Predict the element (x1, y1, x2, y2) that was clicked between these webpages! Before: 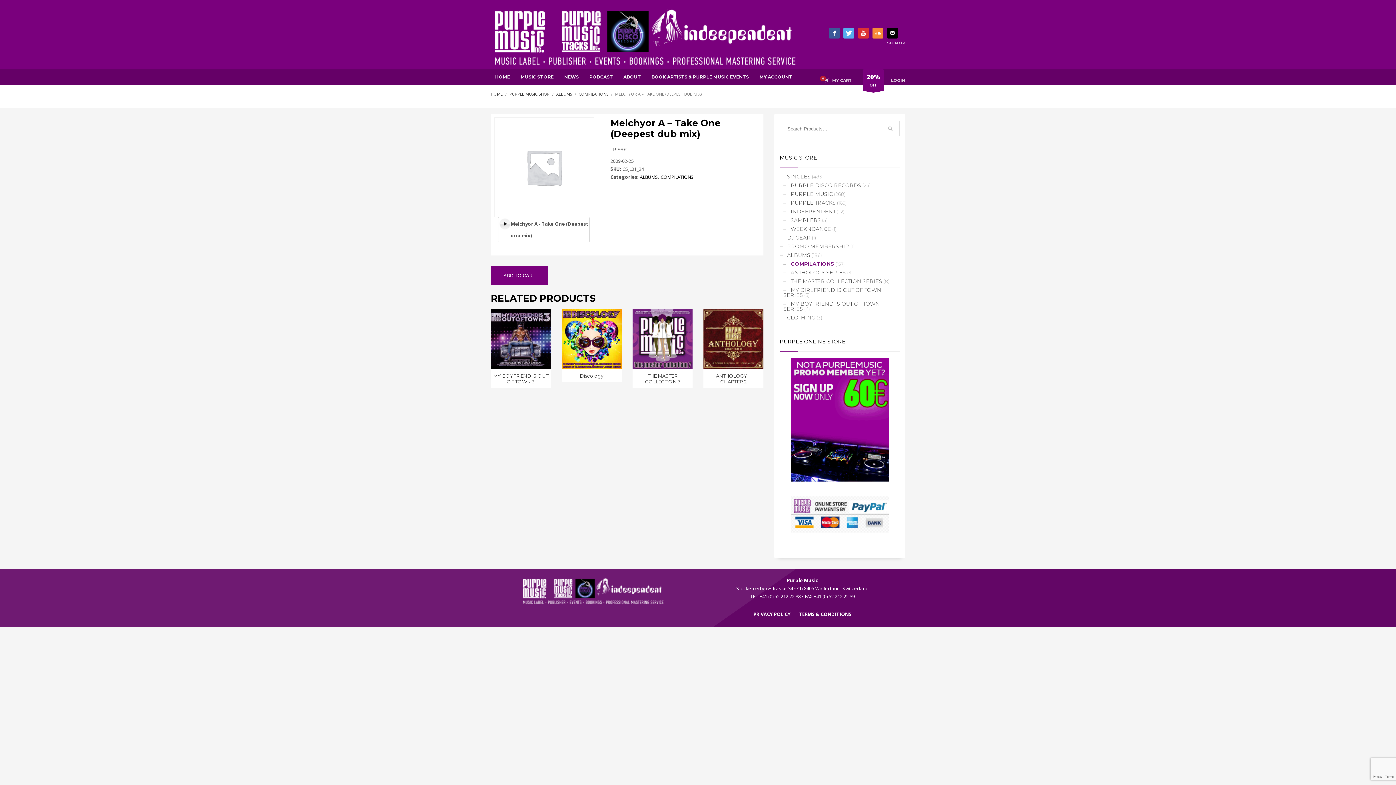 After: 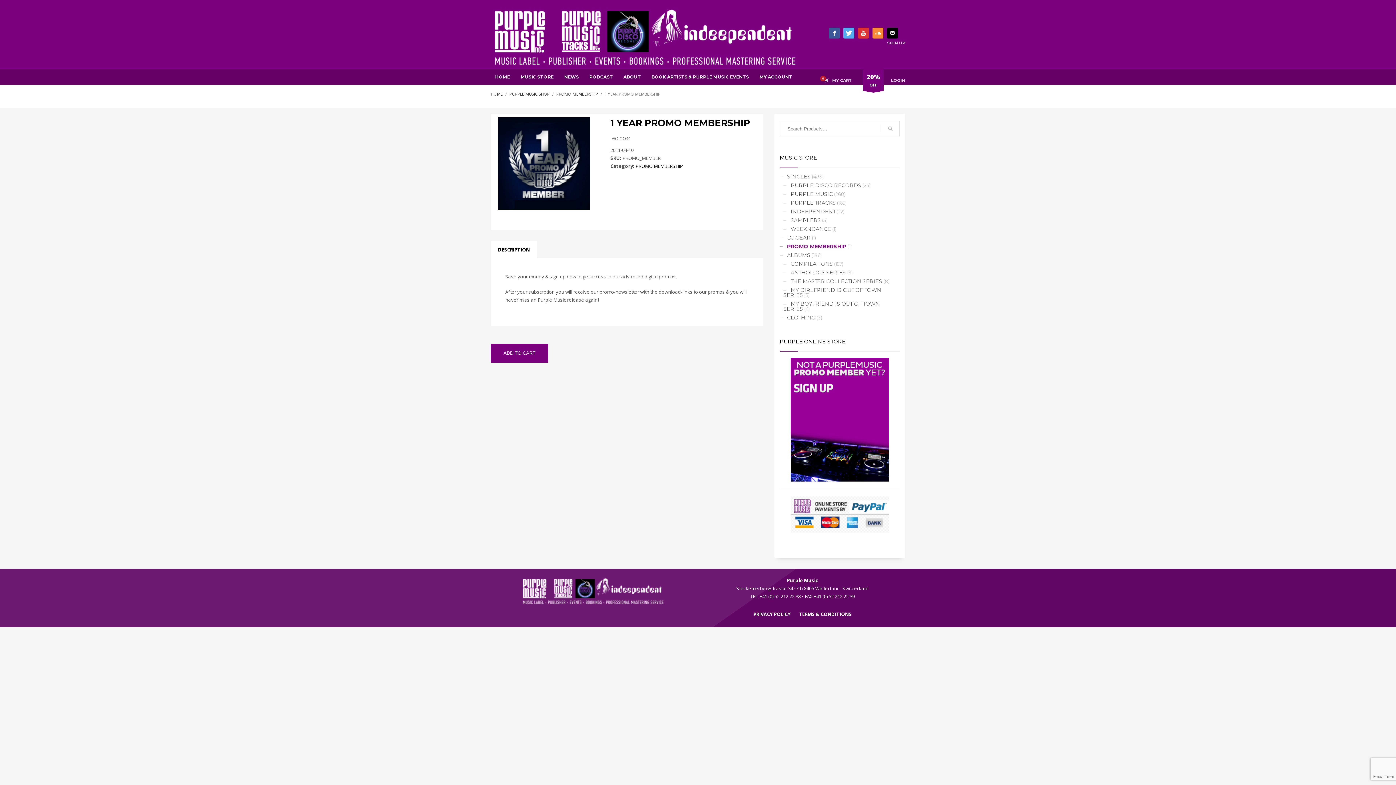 Action: bbox: (780, 358, 900, 481)